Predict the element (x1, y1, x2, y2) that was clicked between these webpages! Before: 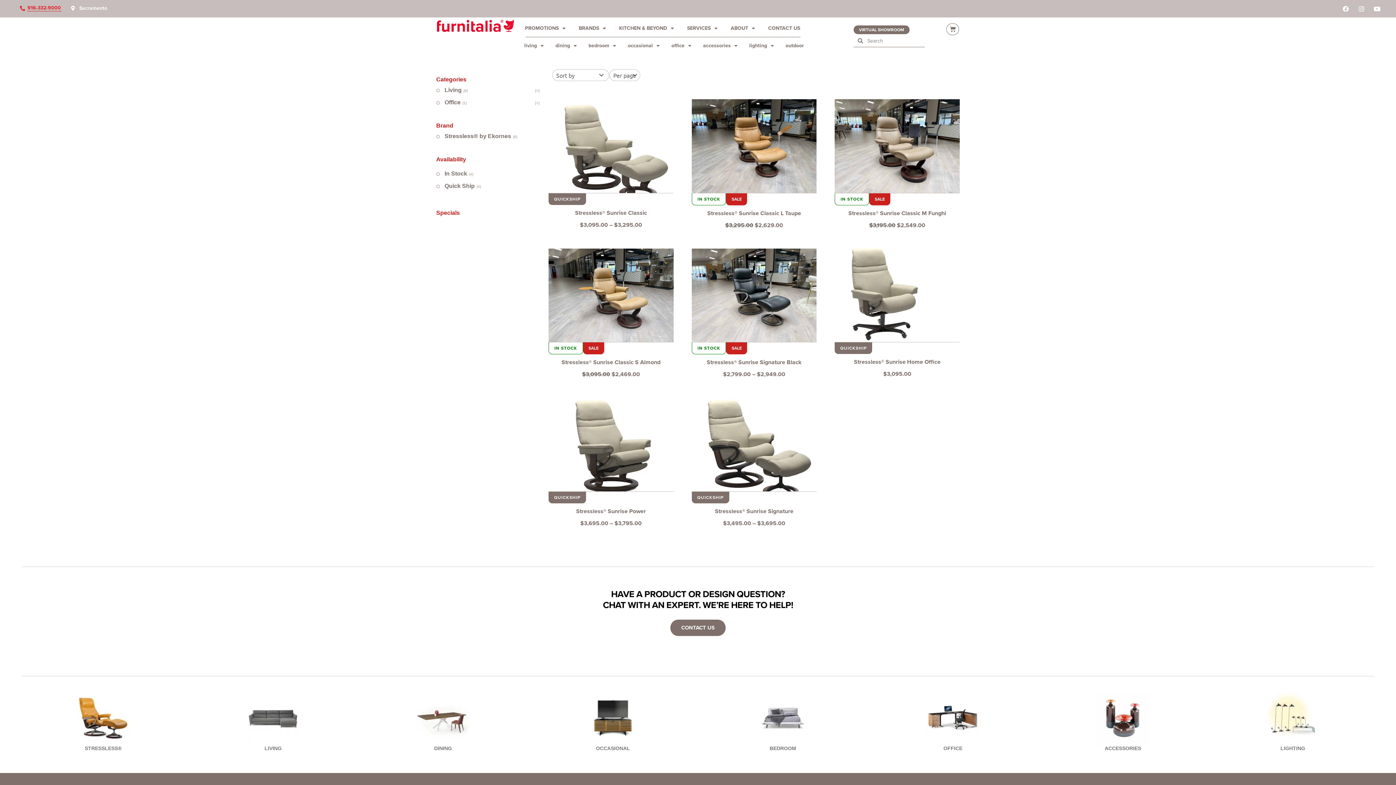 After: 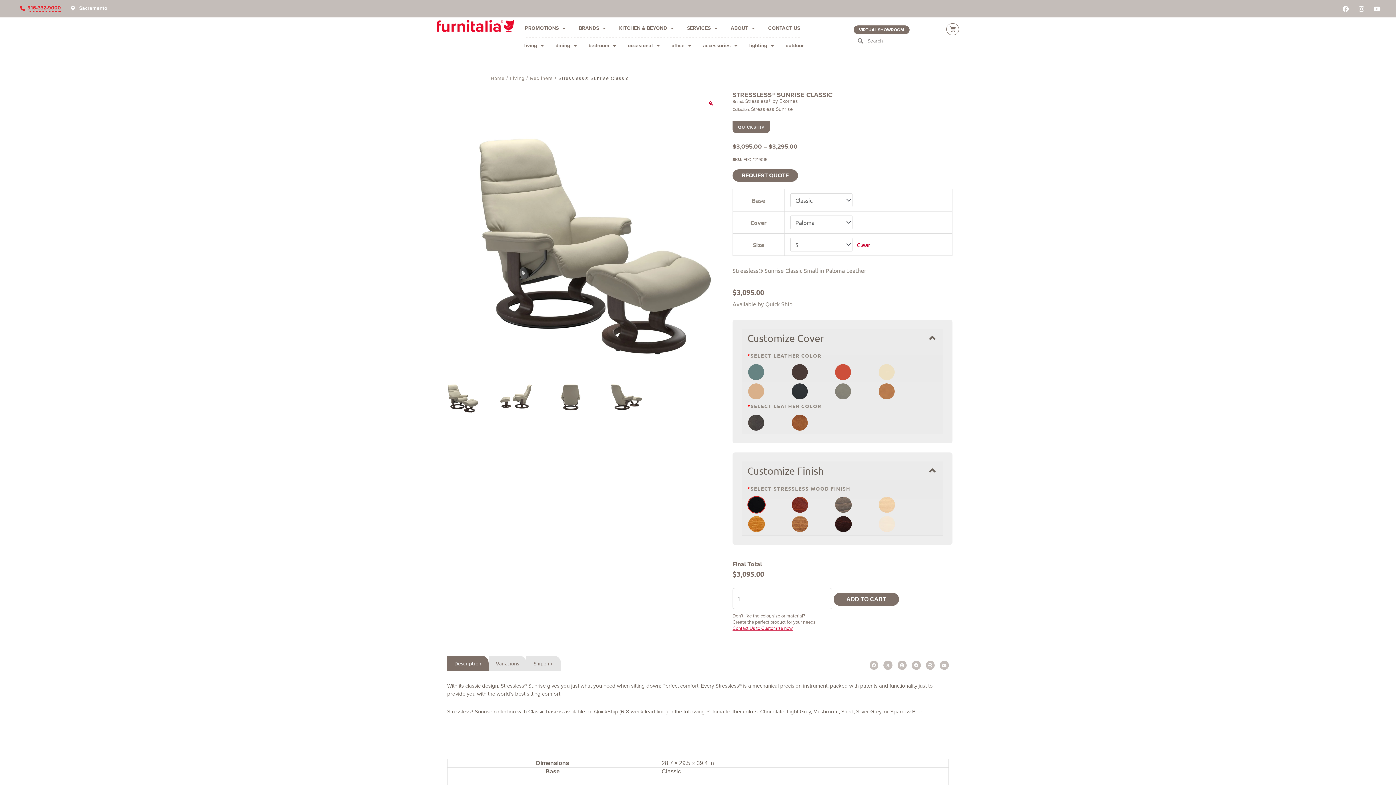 Action: label: Stressless® Sunrise Classic bbox: (548, 209, 673, 216)